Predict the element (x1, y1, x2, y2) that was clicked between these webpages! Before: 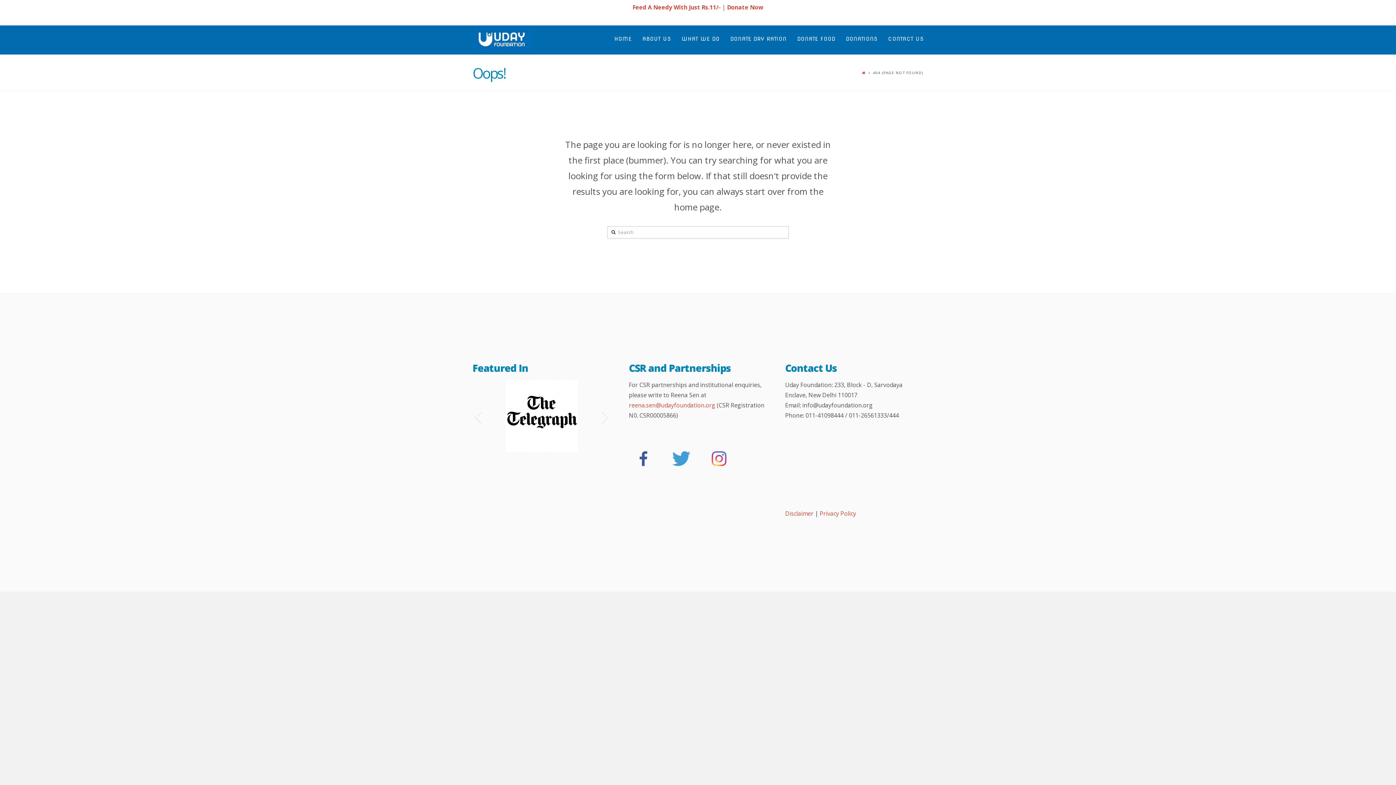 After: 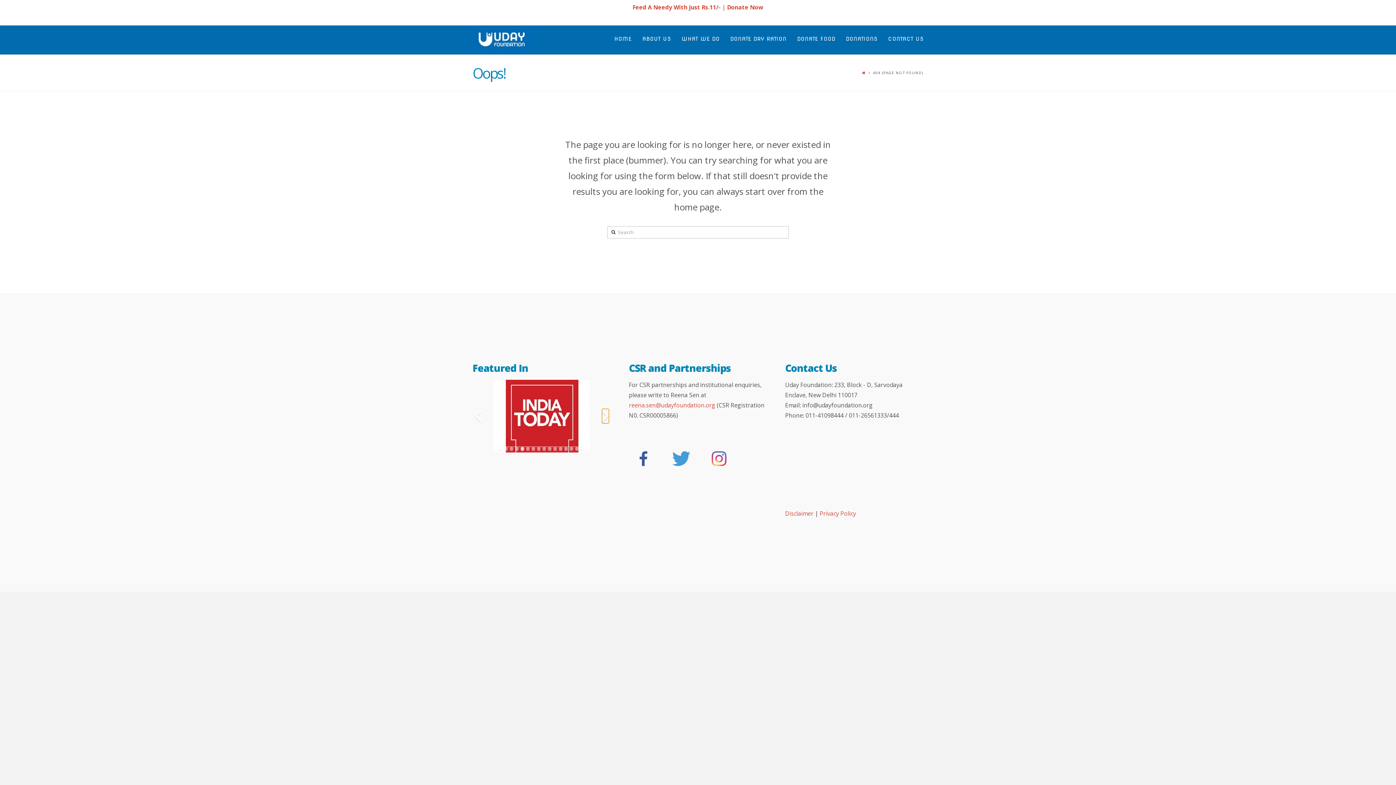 Action: bbox: (602, 408, 609, 423) label: Next